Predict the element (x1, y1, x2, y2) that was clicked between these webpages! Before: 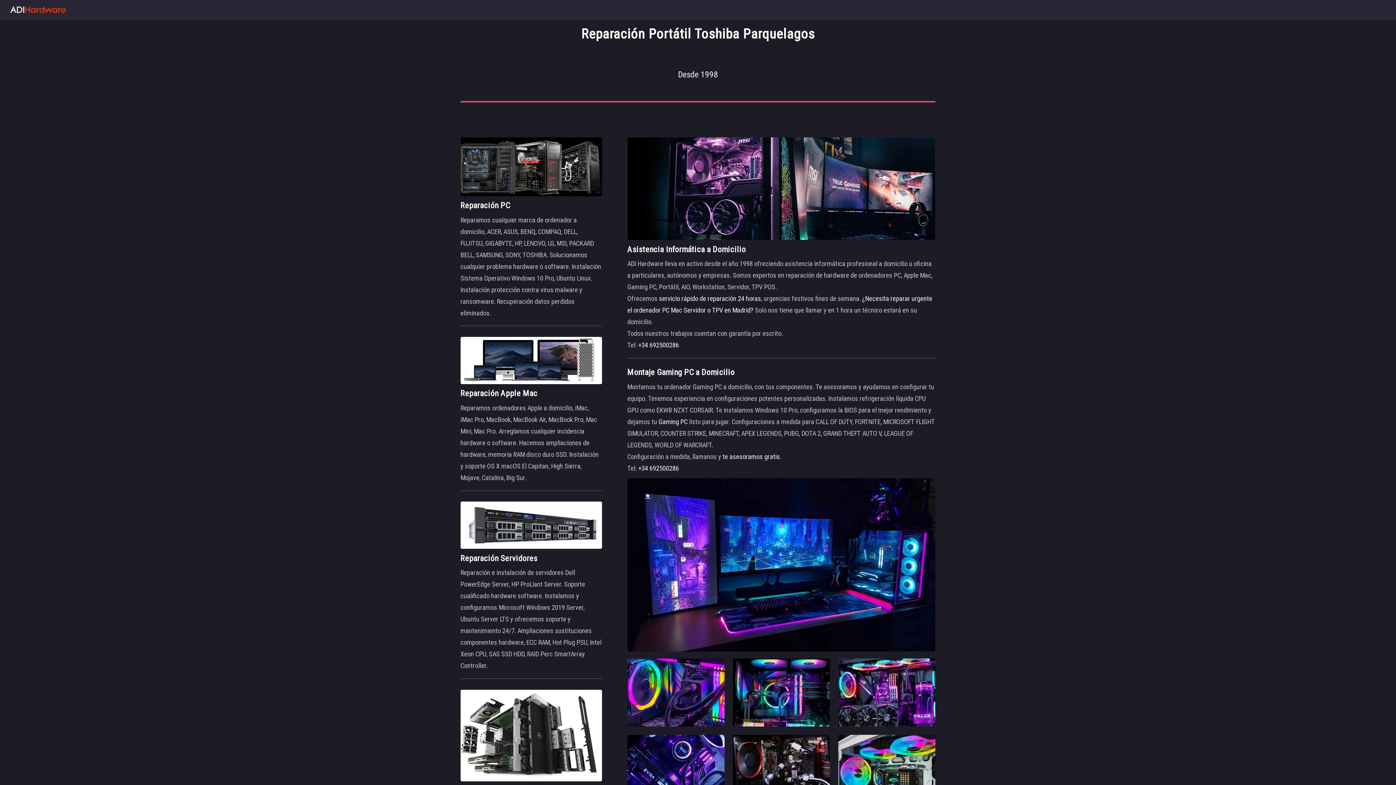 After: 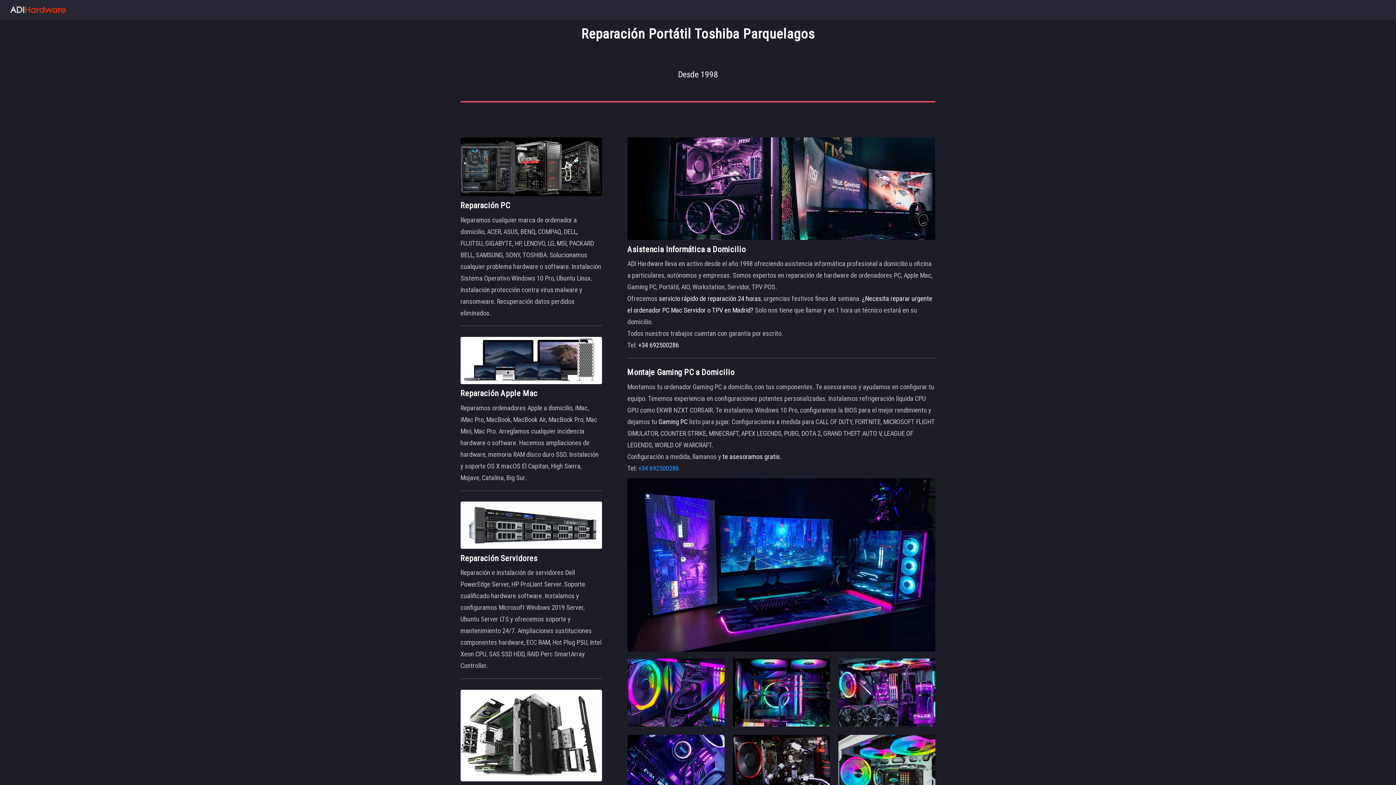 Action: label: +34 692500286 bbox: (638, 464, 679, 472)